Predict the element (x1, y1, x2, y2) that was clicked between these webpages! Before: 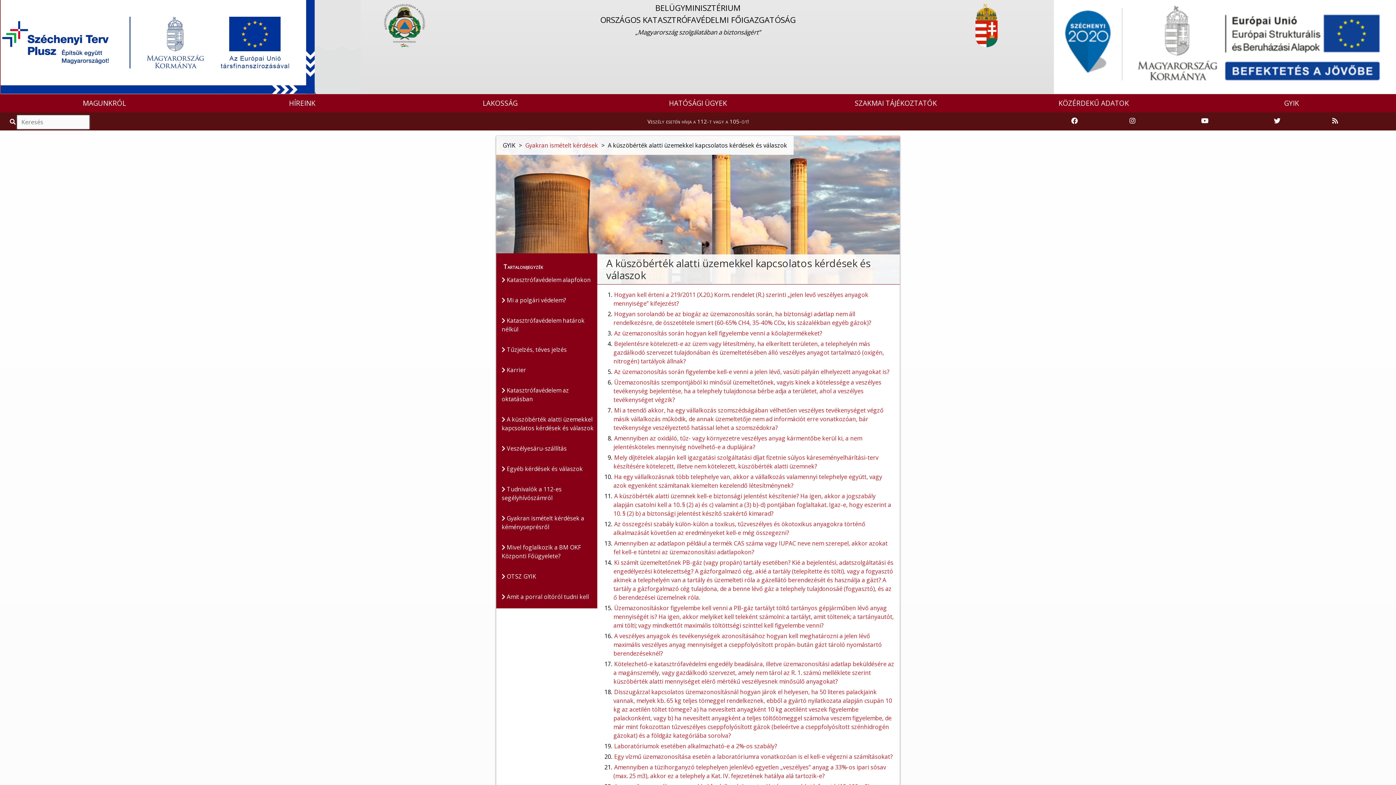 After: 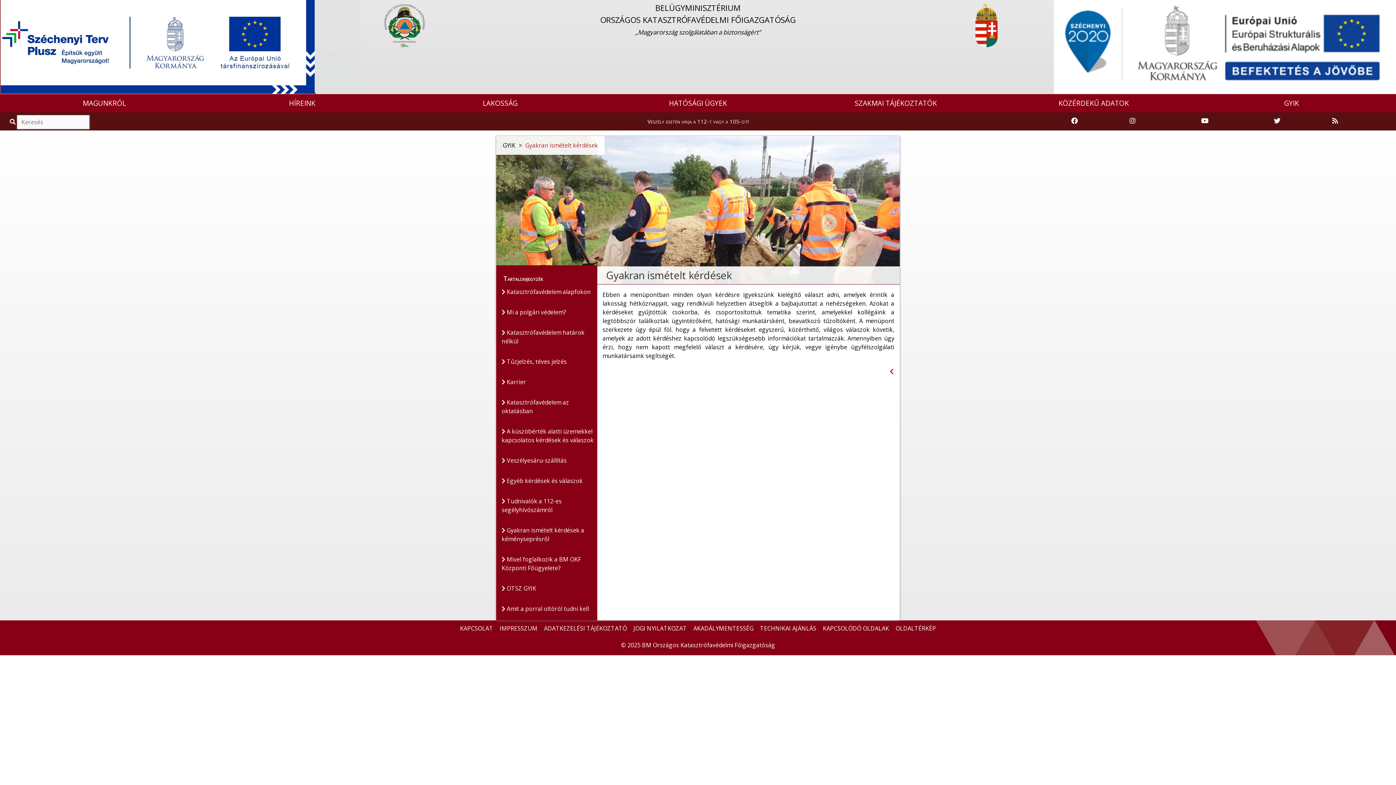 Action: bbox: (524, 140, 598, 150) label: Gyakran ismételt kérdések